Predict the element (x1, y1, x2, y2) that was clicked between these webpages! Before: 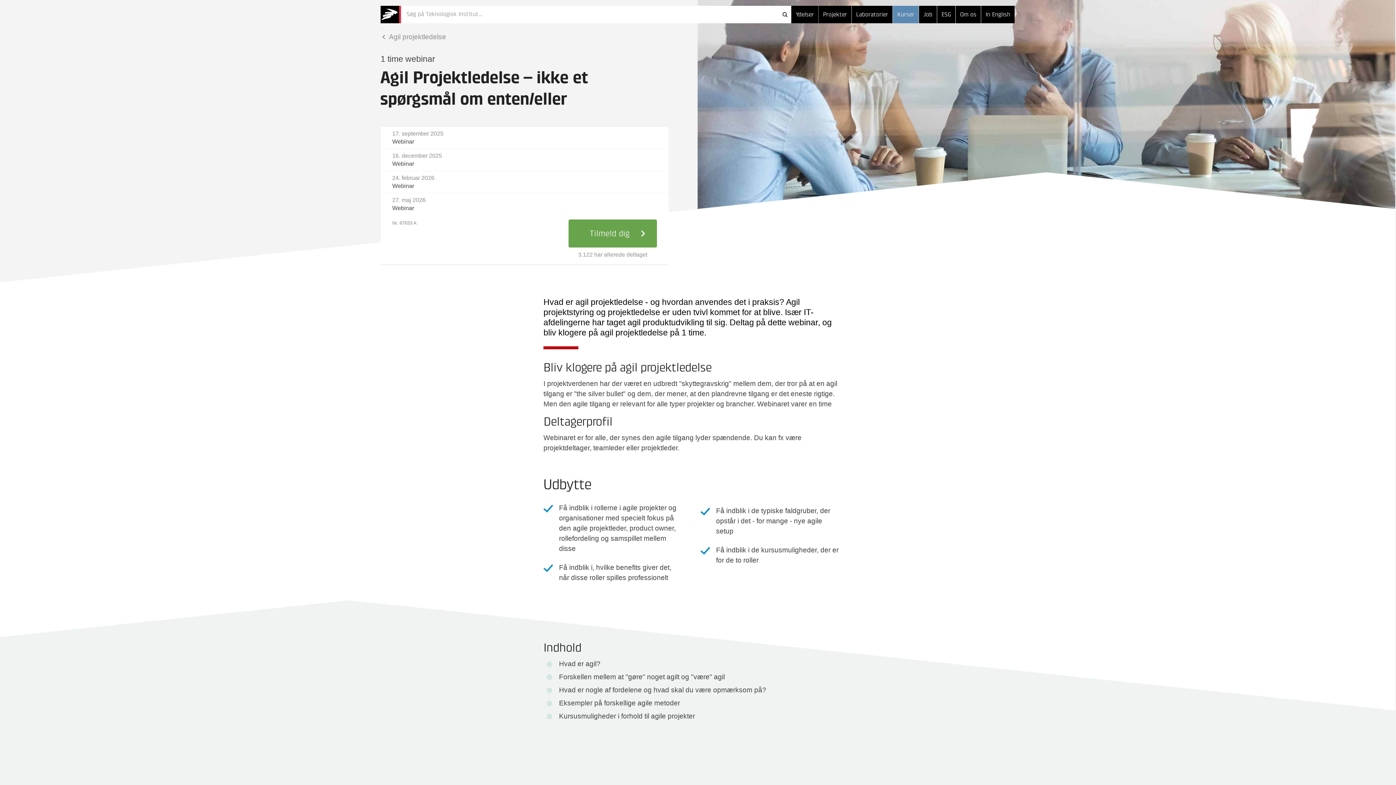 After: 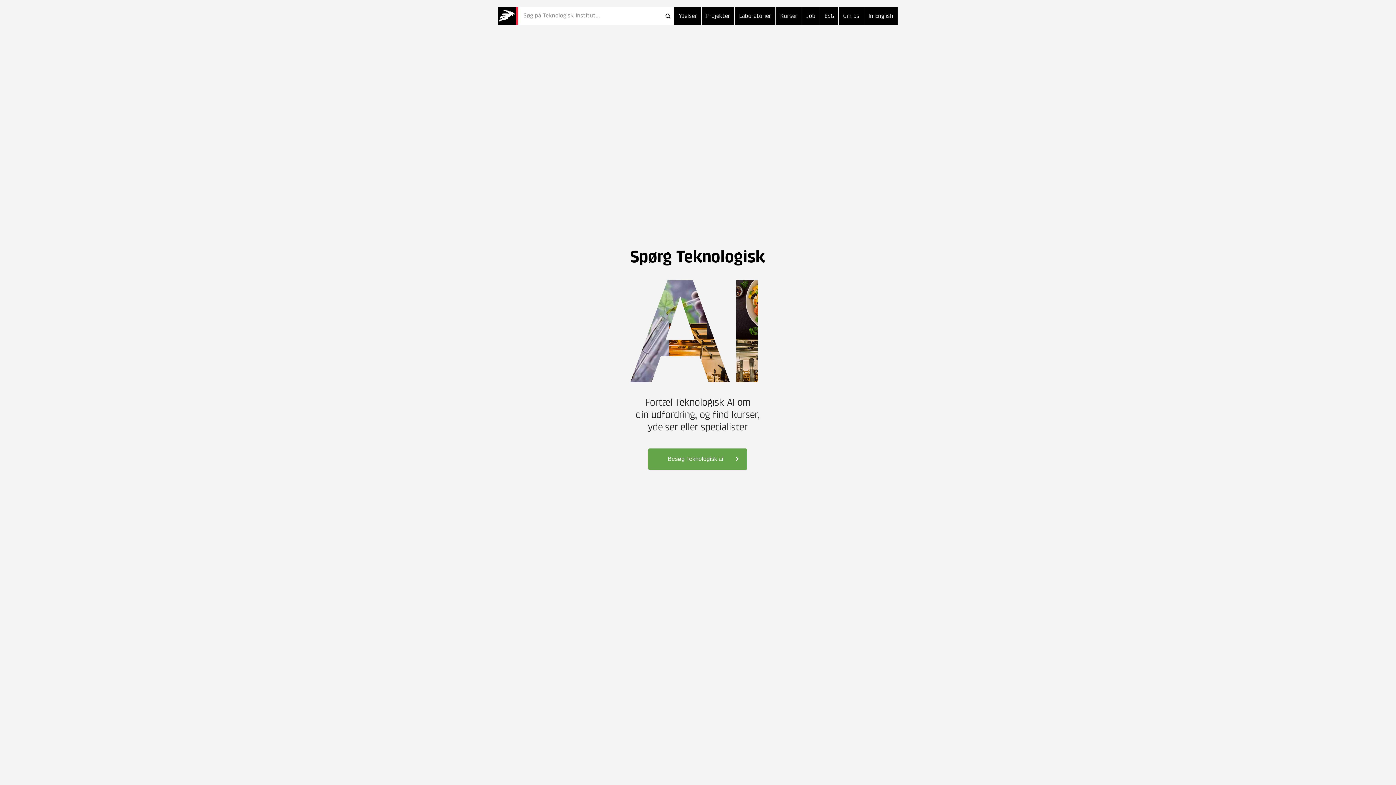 Action: bbox: (380, 5, 401, 26) label: Kurser